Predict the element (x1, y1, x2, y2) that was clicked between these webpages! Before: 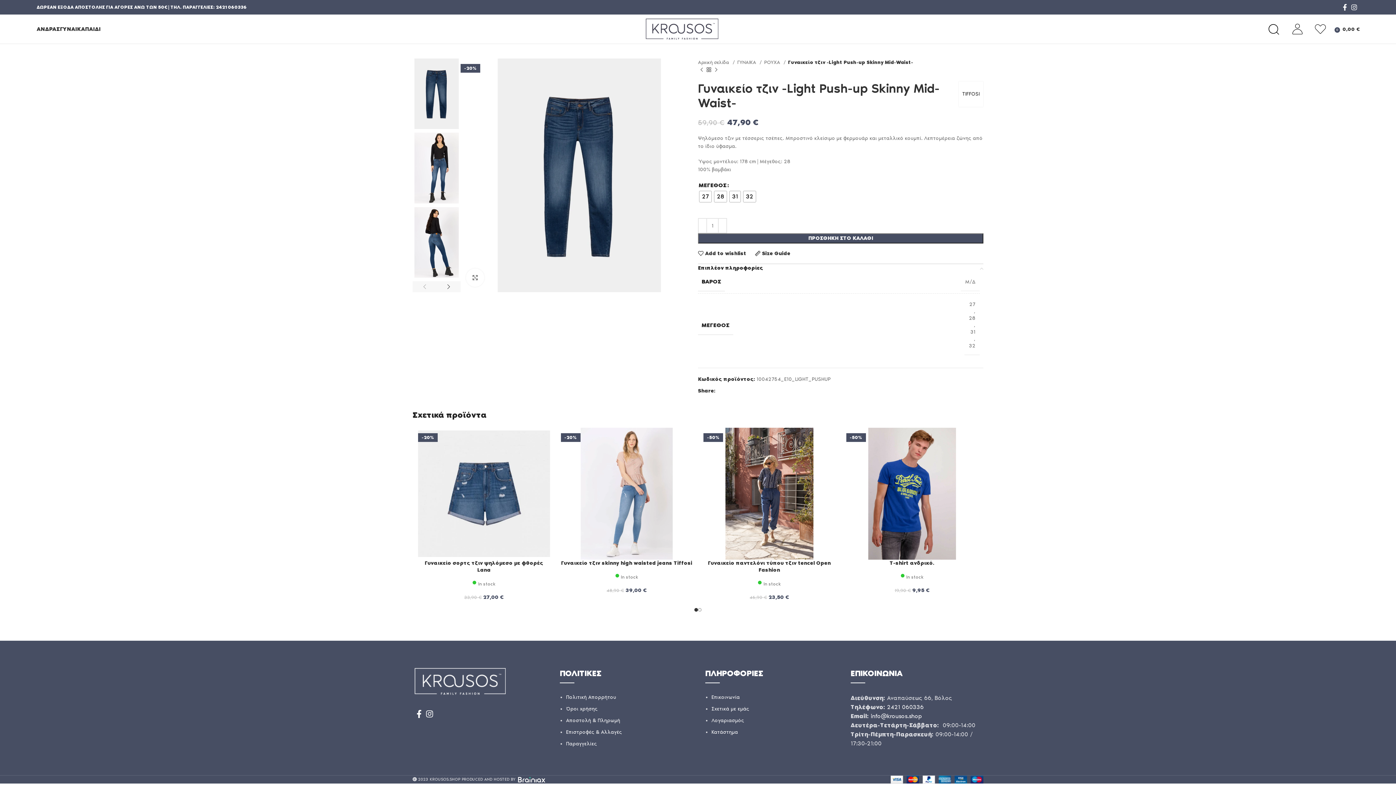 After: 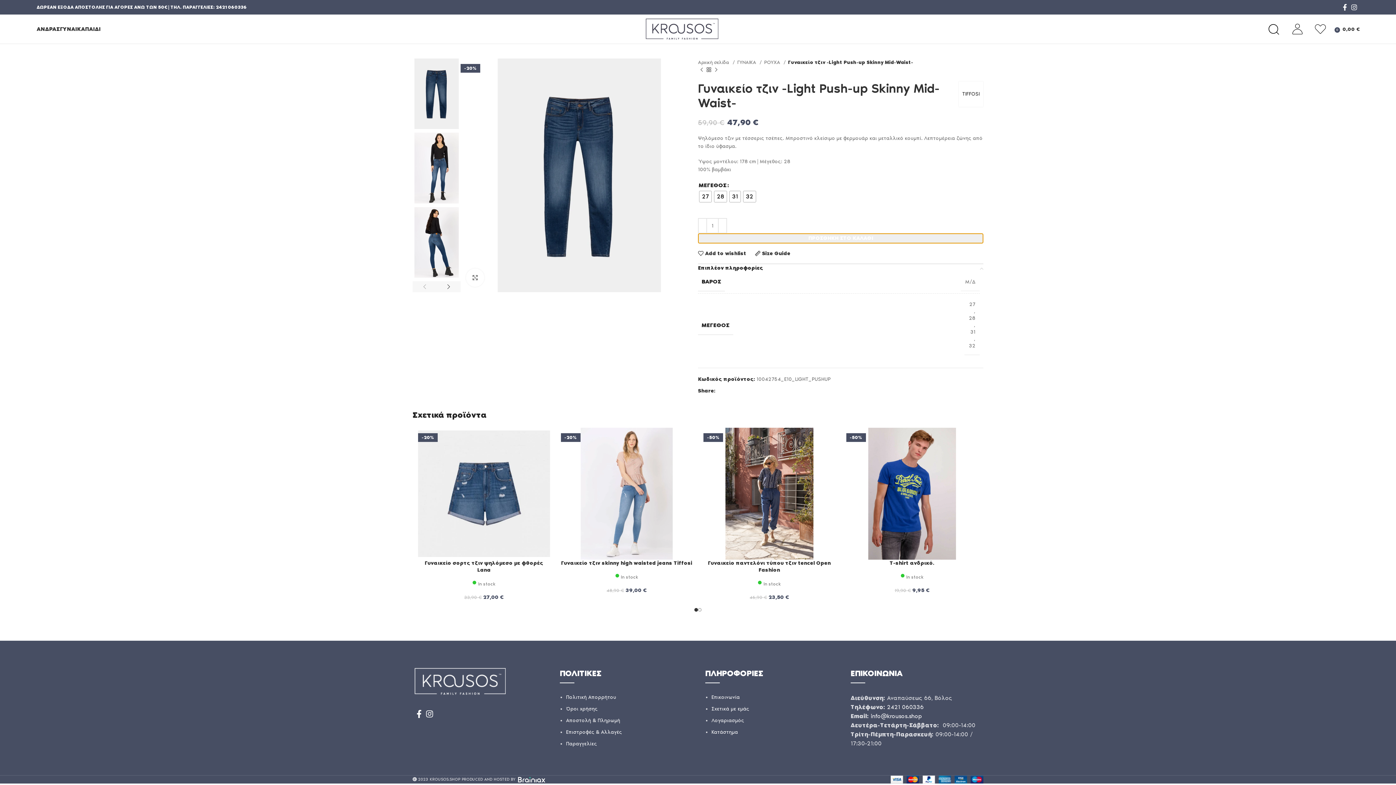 Action: bbox: (698, 233, 983, 243) label: ΠΡΟΣΘΗΚΗ ΣΤΟ ΚΑΛΑΘΙ